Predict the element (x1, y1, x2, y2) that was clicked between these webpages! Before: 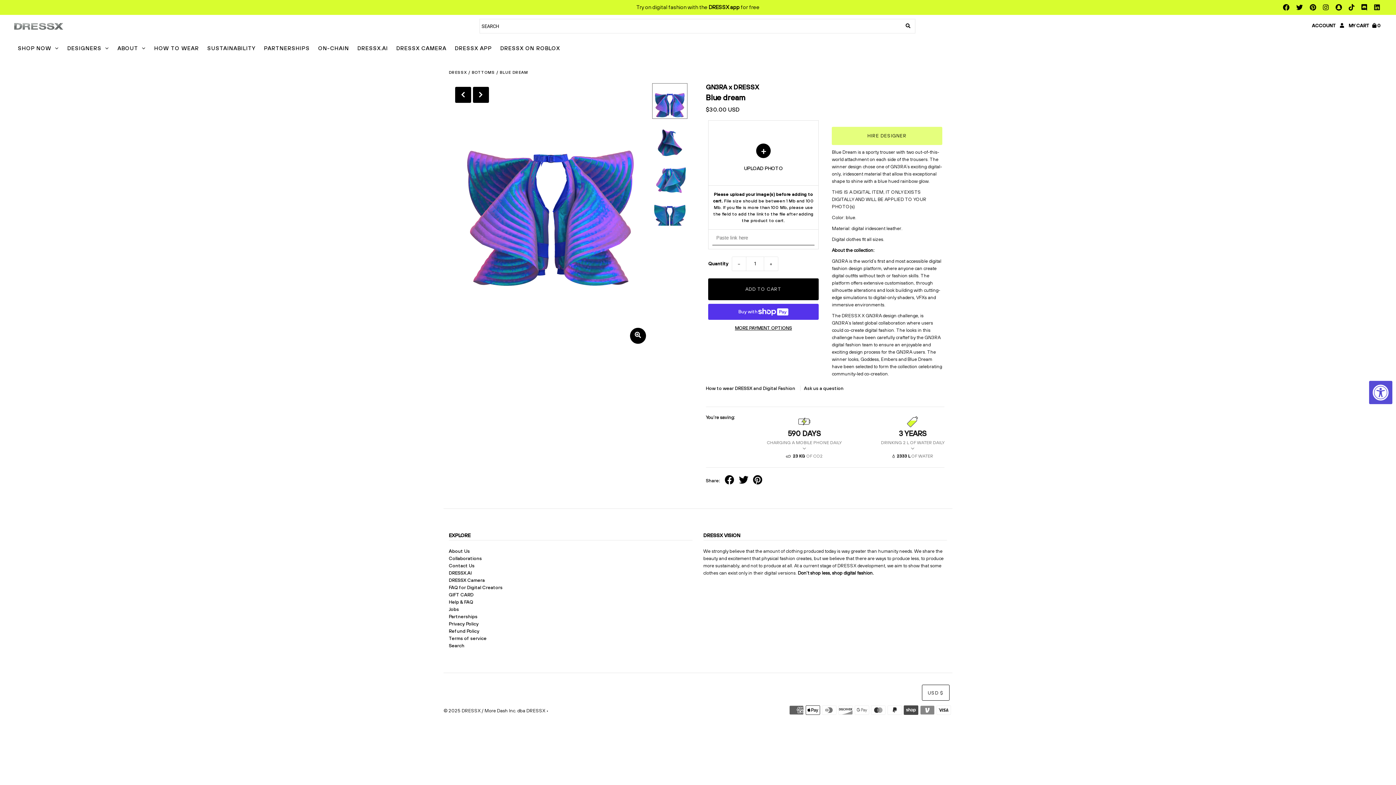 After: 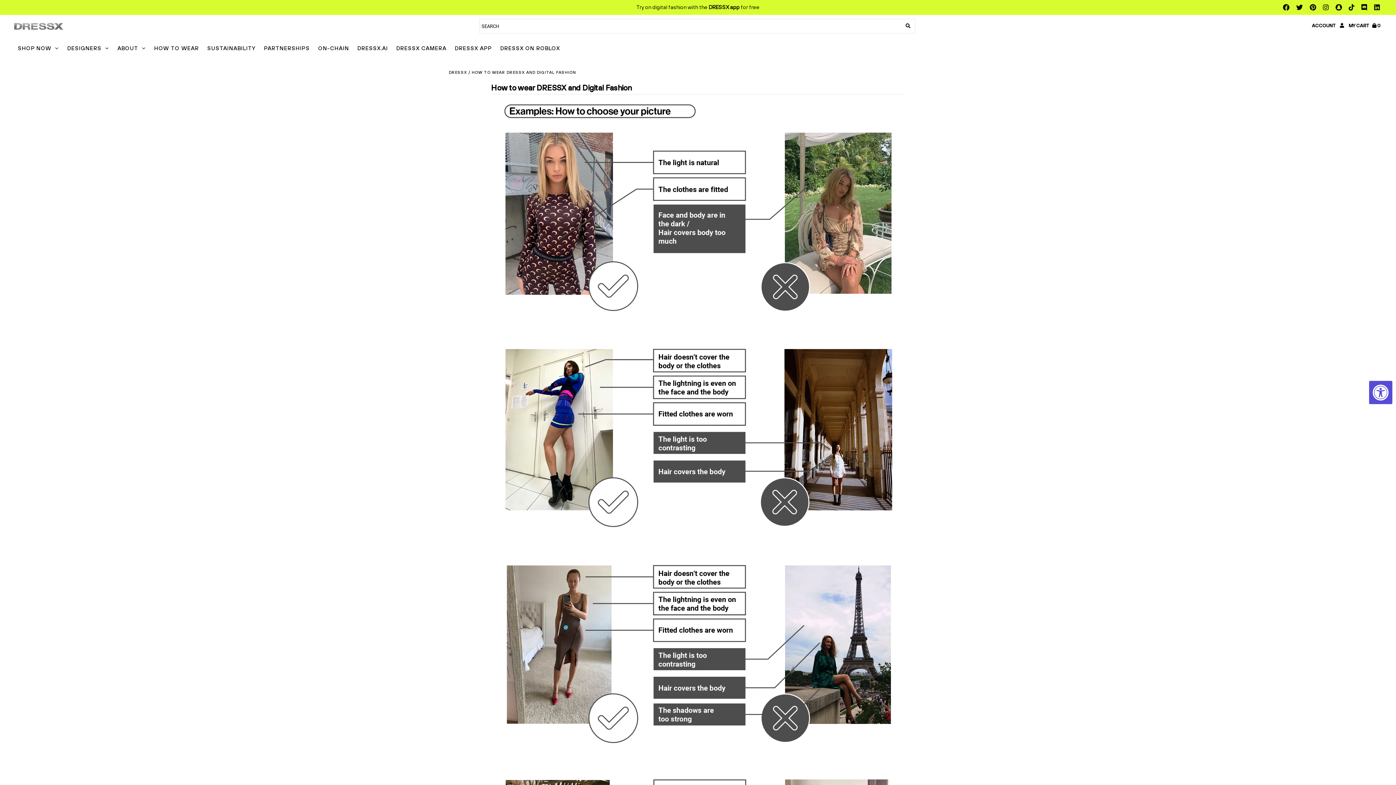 Action: bbox: (448, 599, 473, 605) label: Help & FAQ